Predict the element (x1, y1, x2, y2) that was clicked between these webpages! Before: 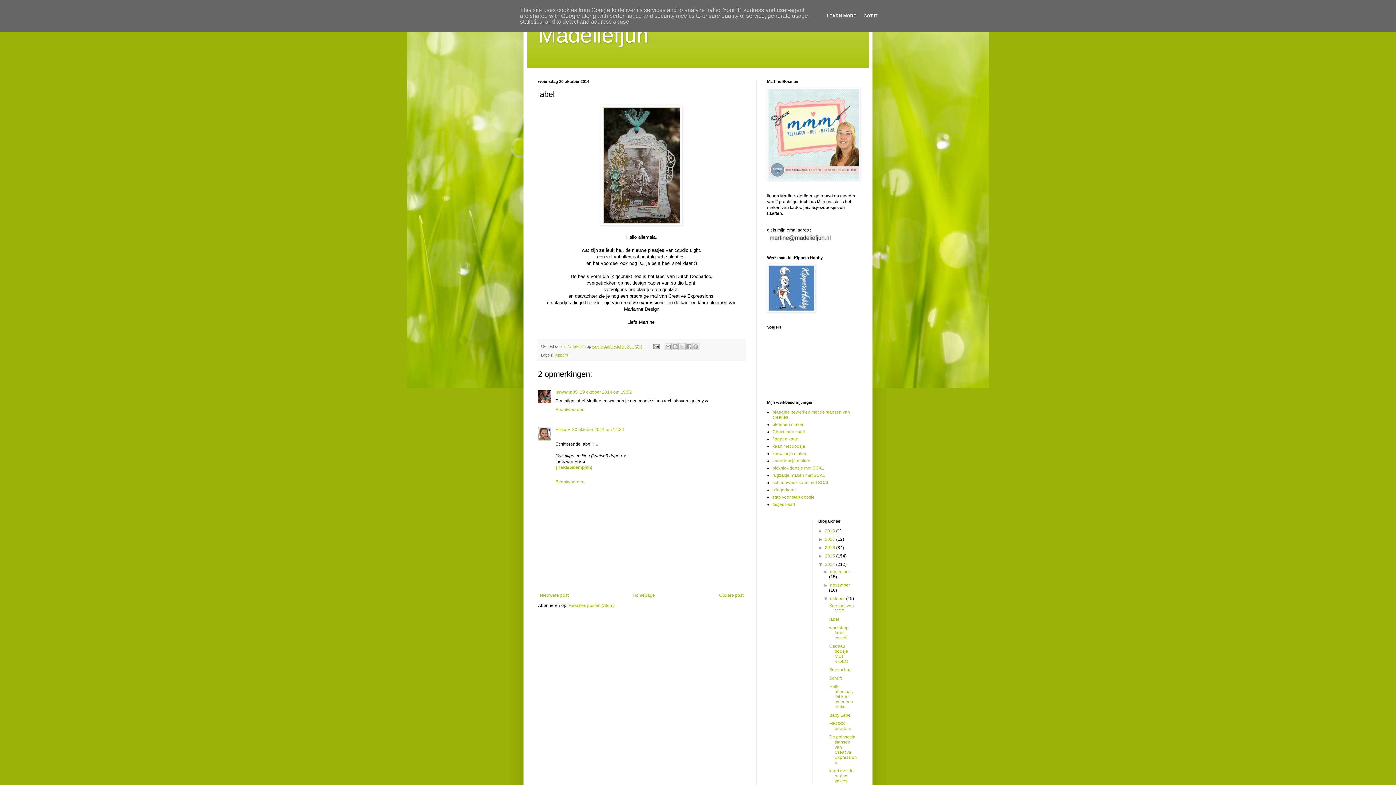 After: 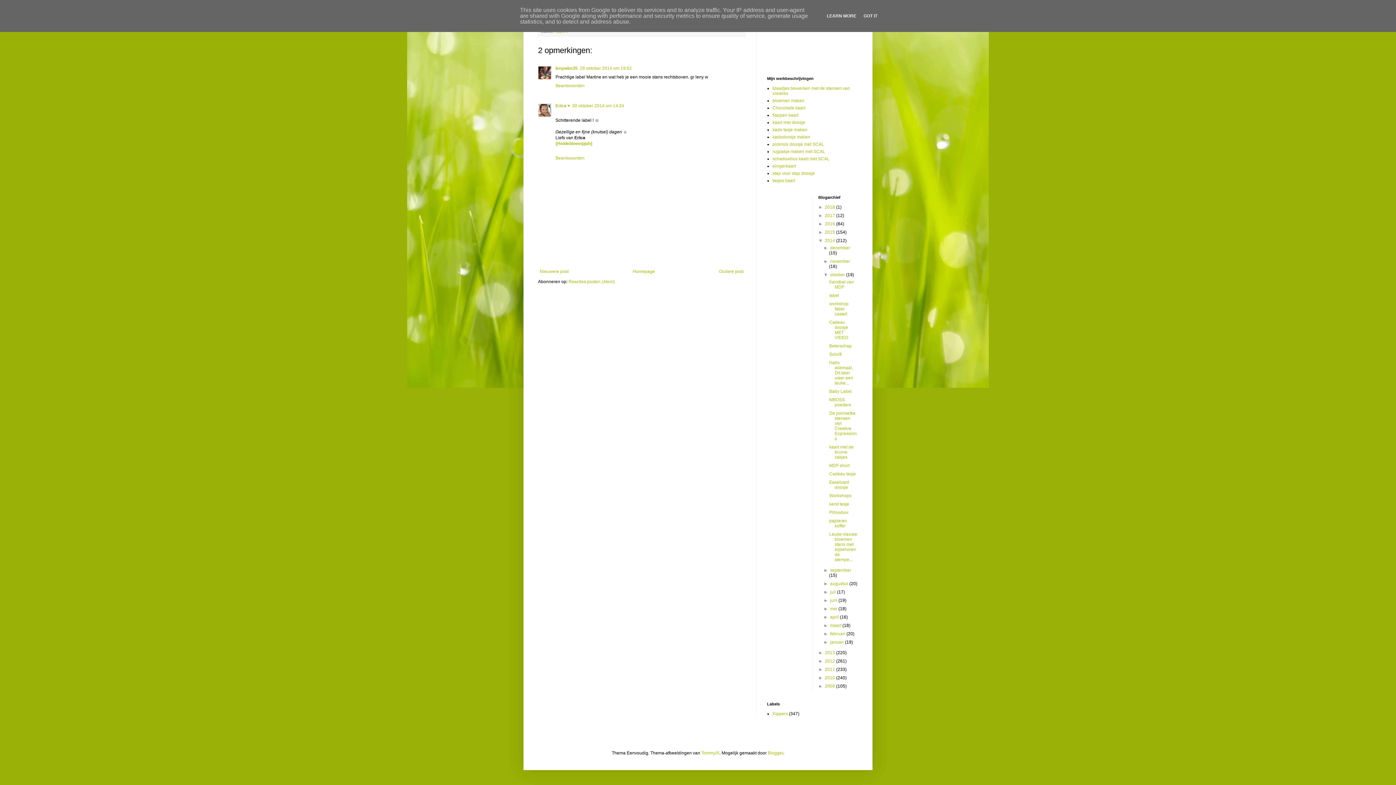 Action: bbox: (580, 389, 632, 394) label: 29 oktober 2014 om 19:52